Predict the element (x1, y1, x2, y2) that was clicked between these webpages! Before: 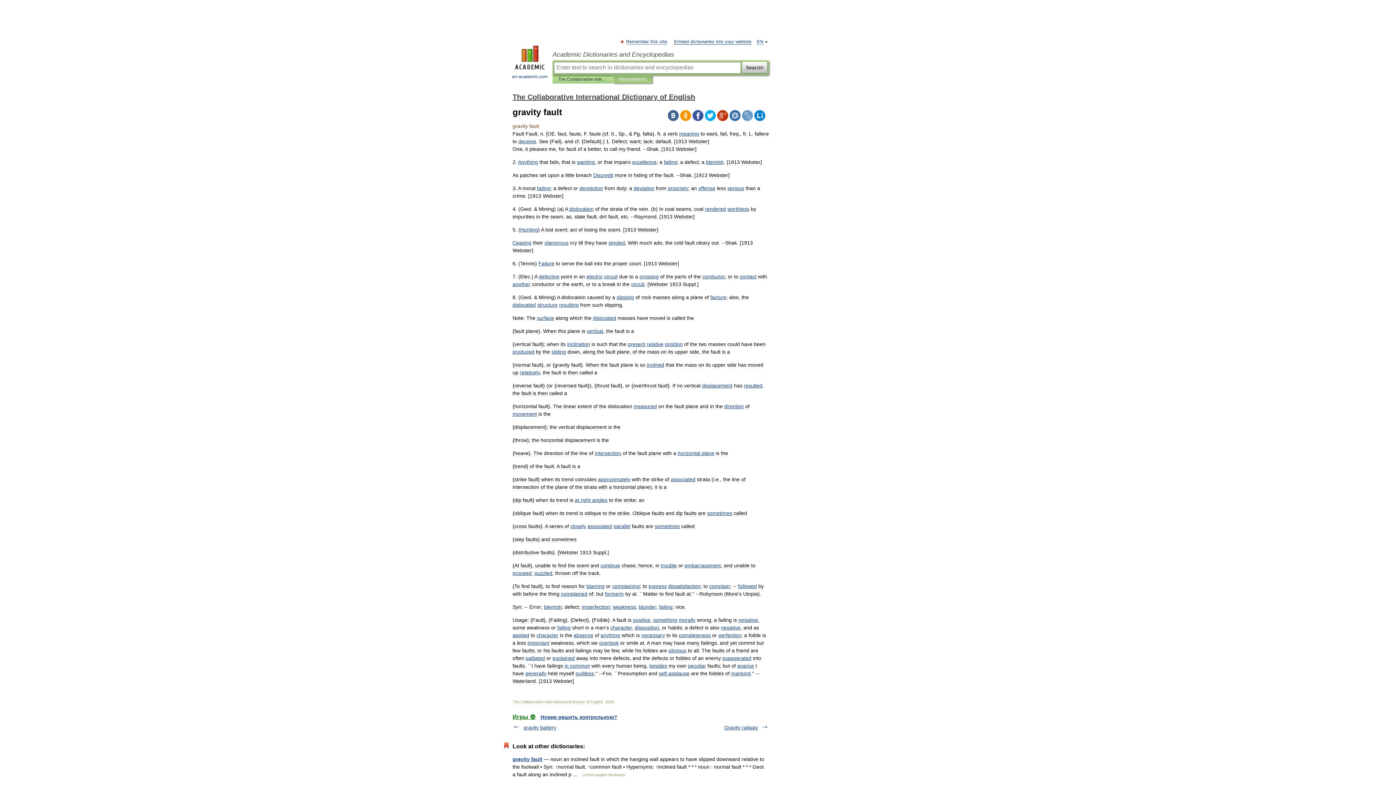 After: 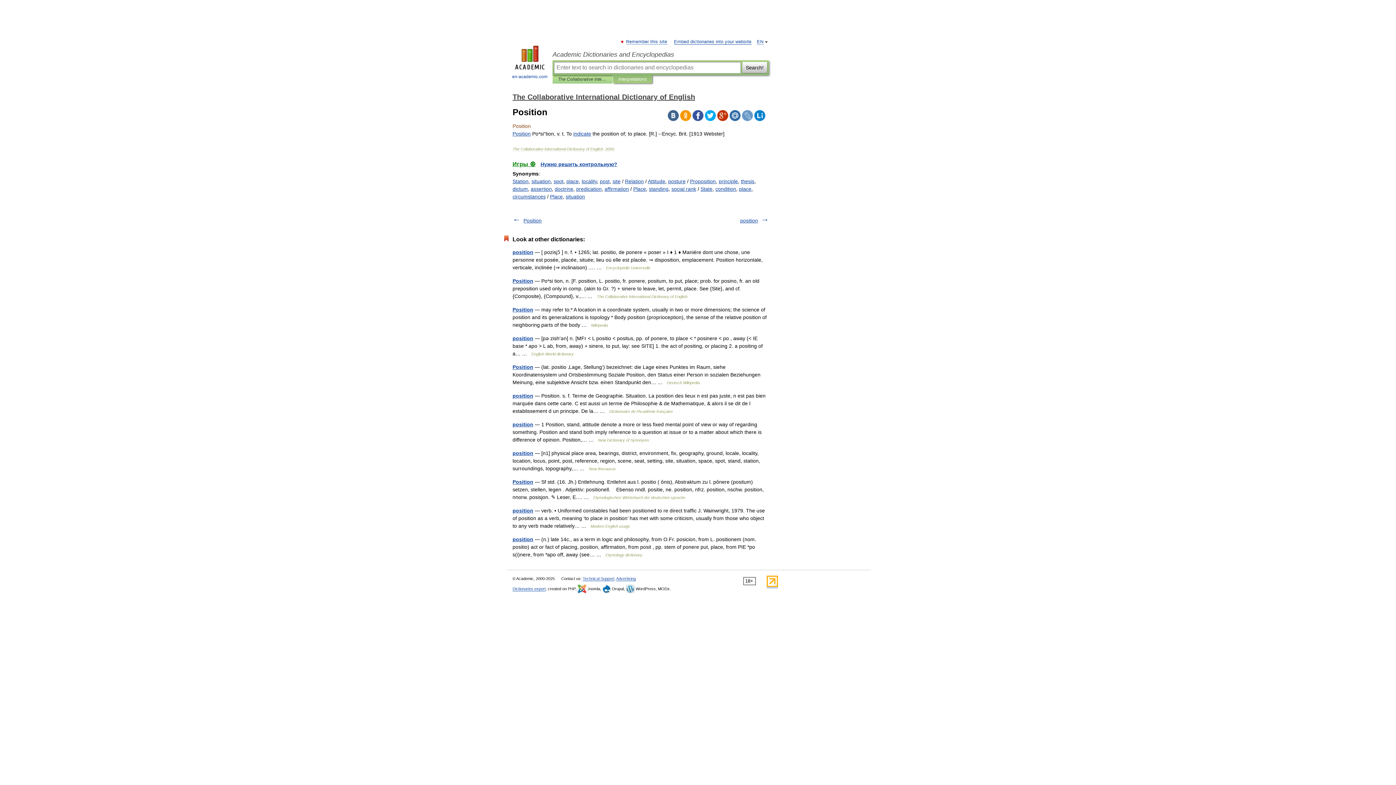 Action: bbox: (665, 341, 682, 347) label: position